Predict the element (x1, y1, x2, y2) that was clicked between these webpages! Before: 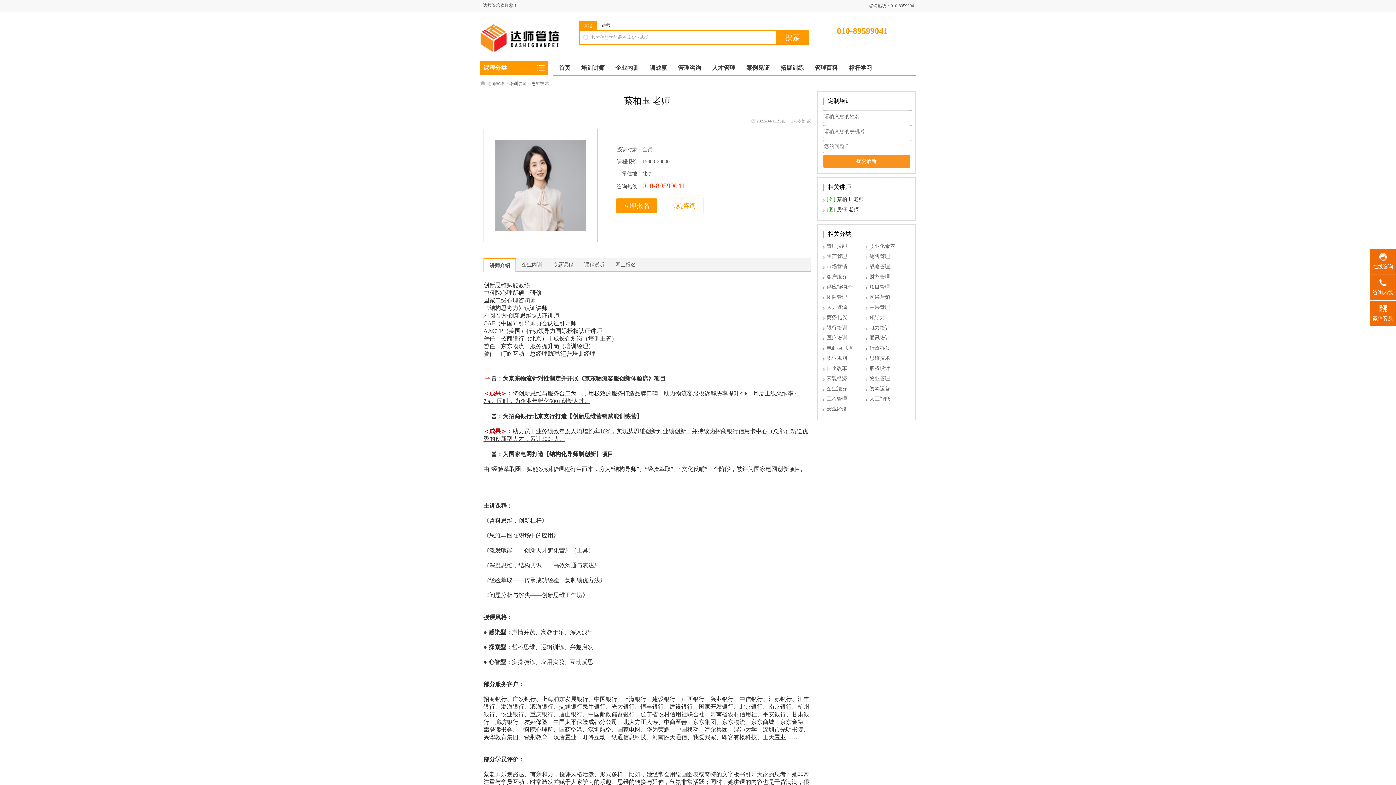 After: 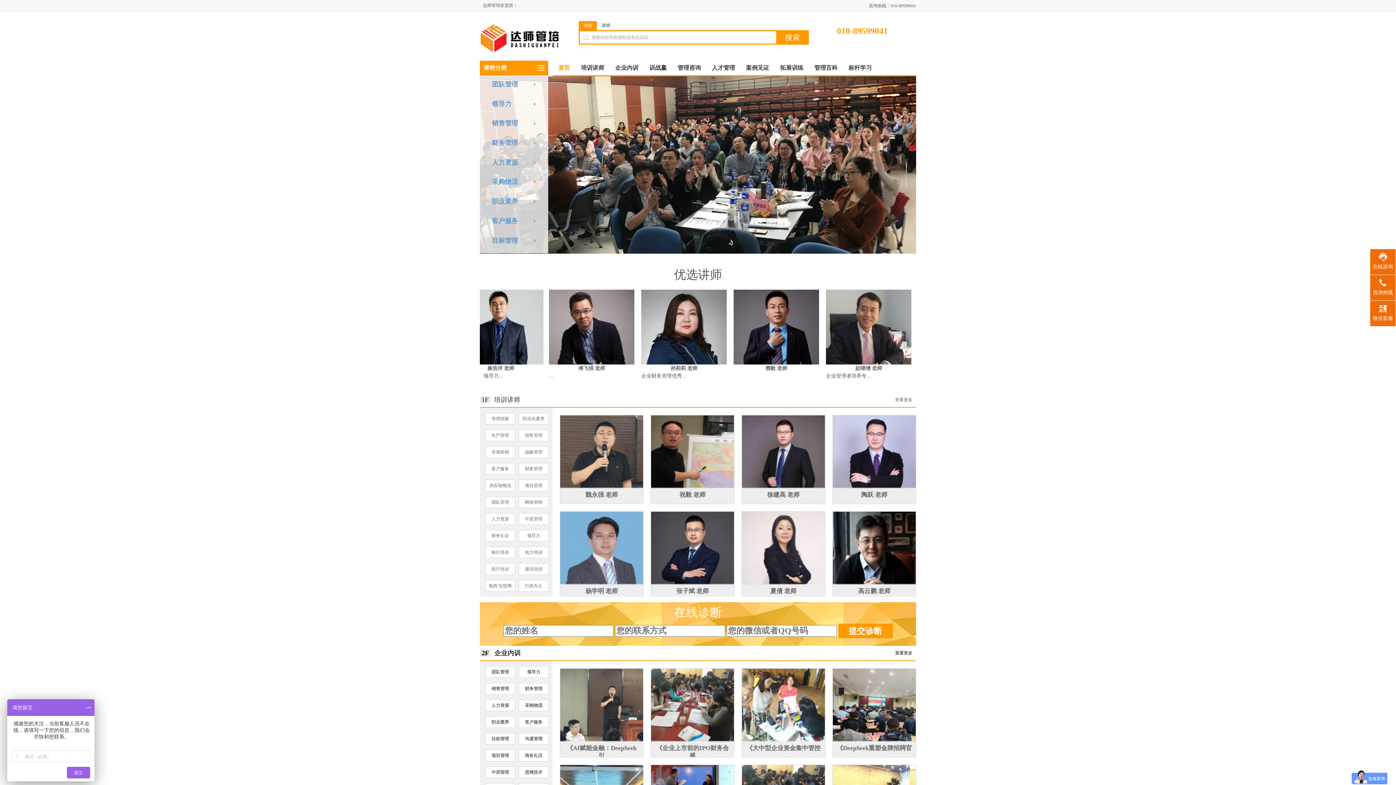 Action: label: 达师管培 bbox: (487, 81, 504, 86)